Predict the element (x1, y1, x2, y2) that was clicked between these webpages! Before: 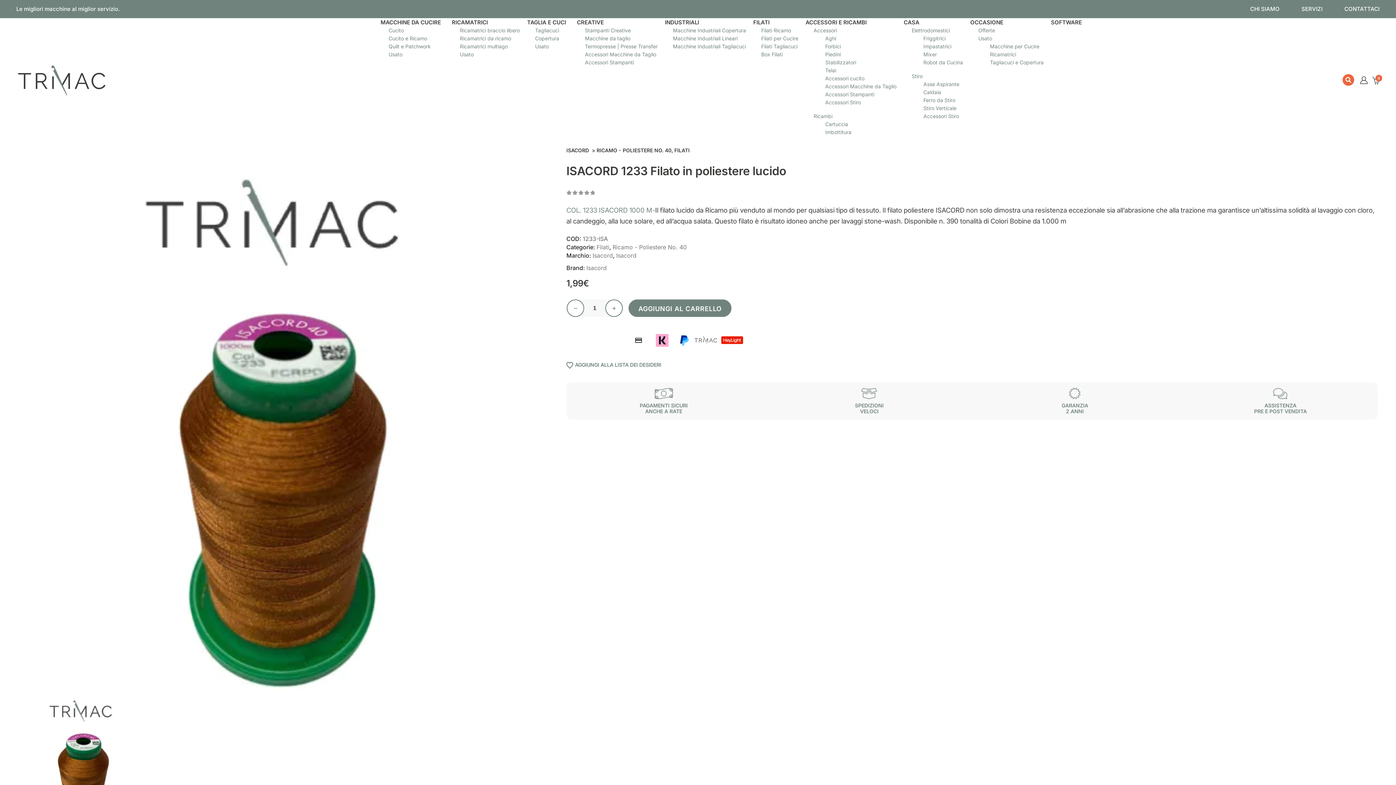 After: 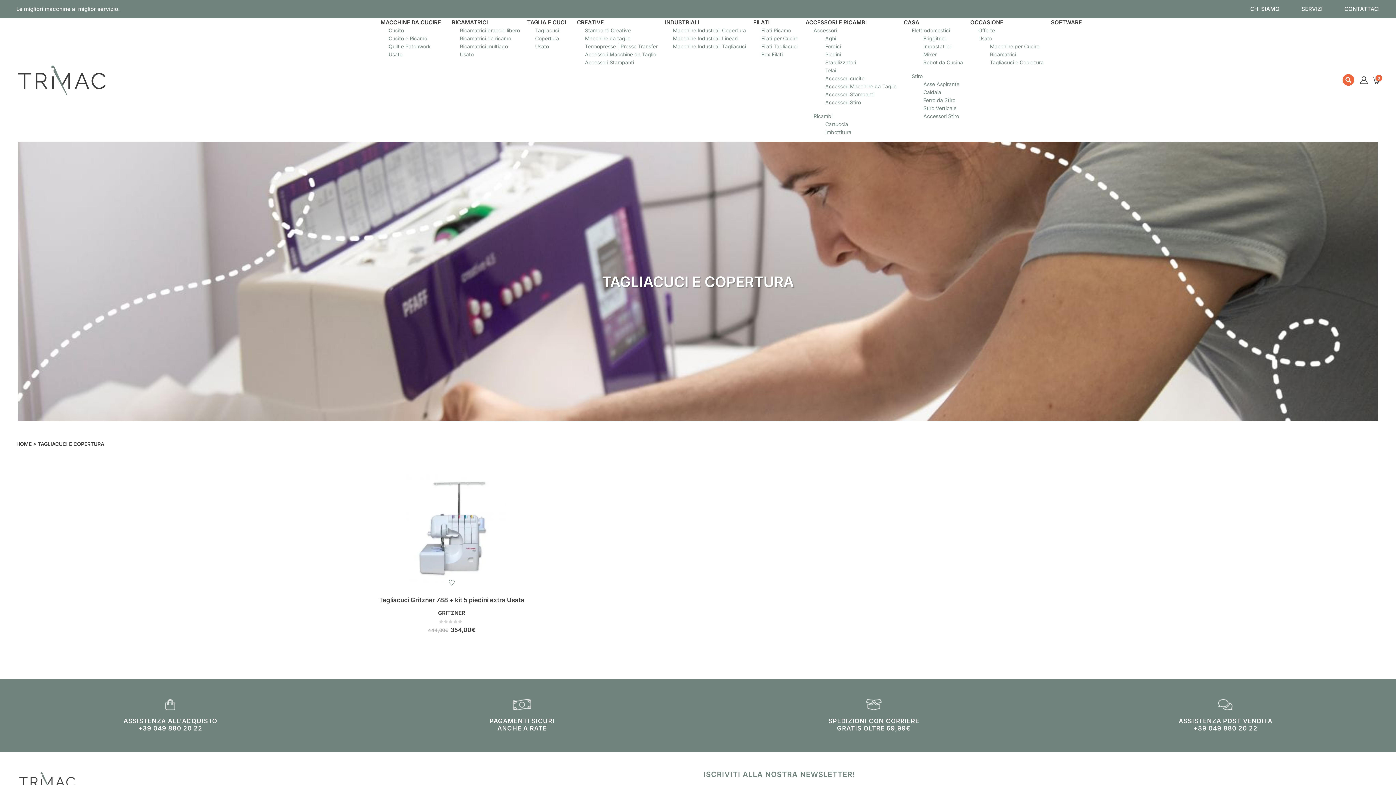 Action: label: Usato bbox: (535, 42, 569, 50)